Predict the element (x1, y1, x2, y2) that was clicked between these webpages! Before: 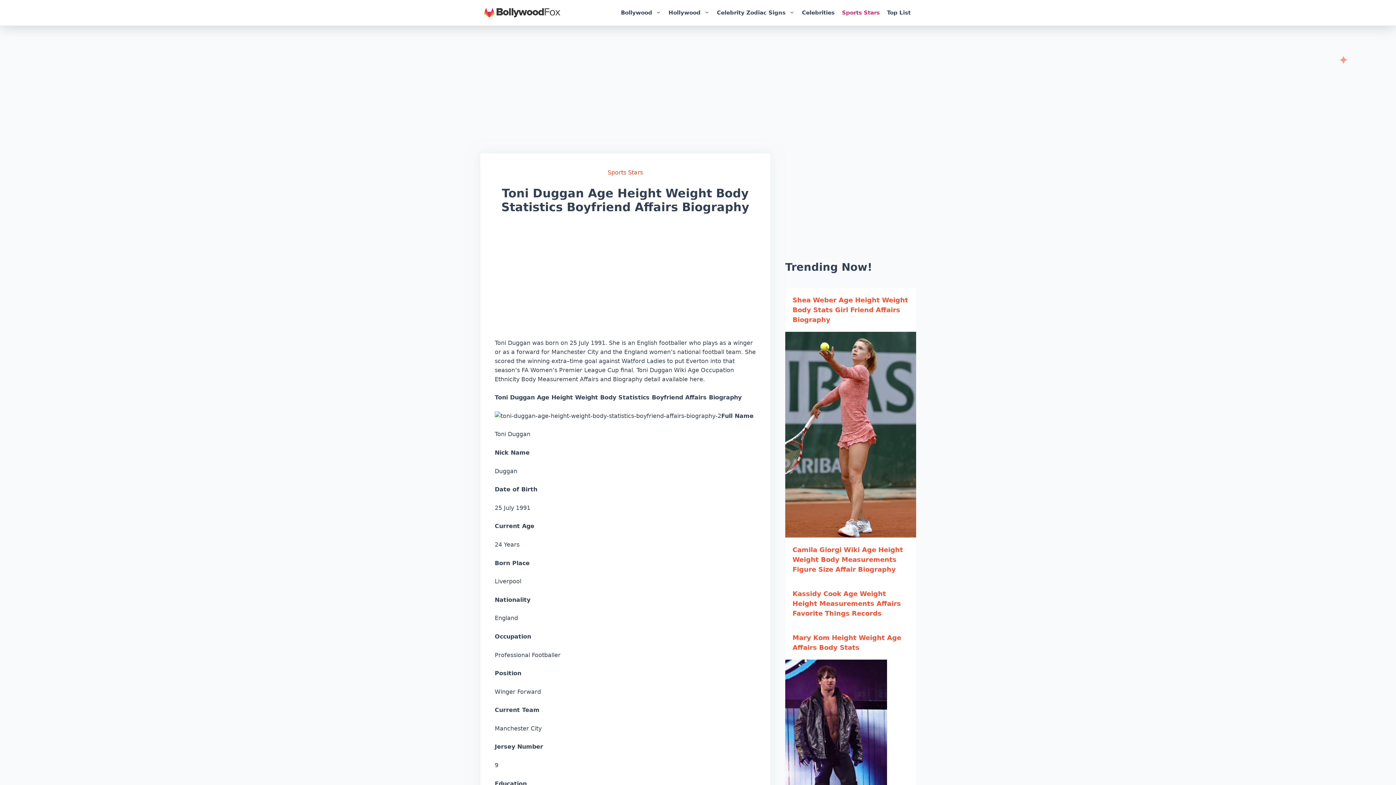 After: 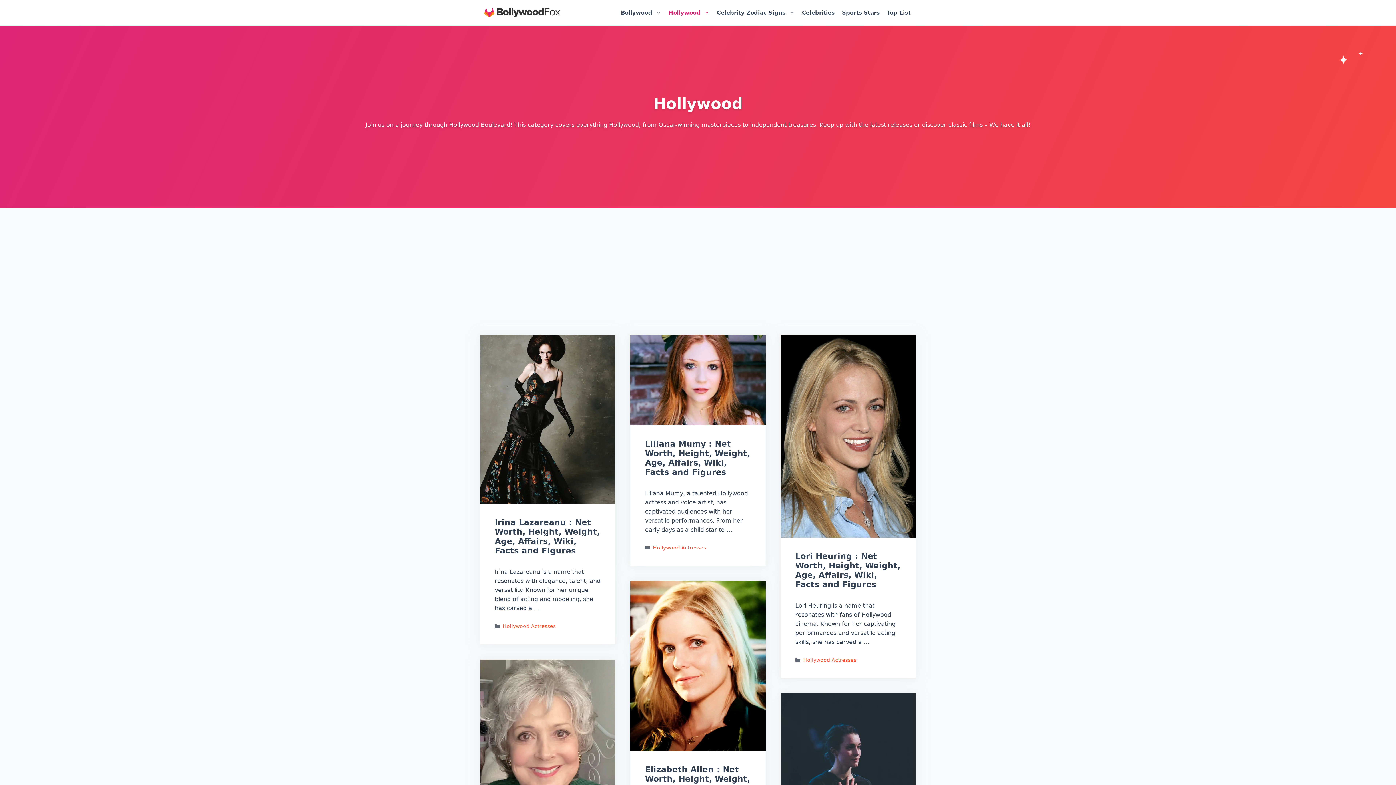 Action: bbox: (665, 3, 713, 21) label: Hollywood